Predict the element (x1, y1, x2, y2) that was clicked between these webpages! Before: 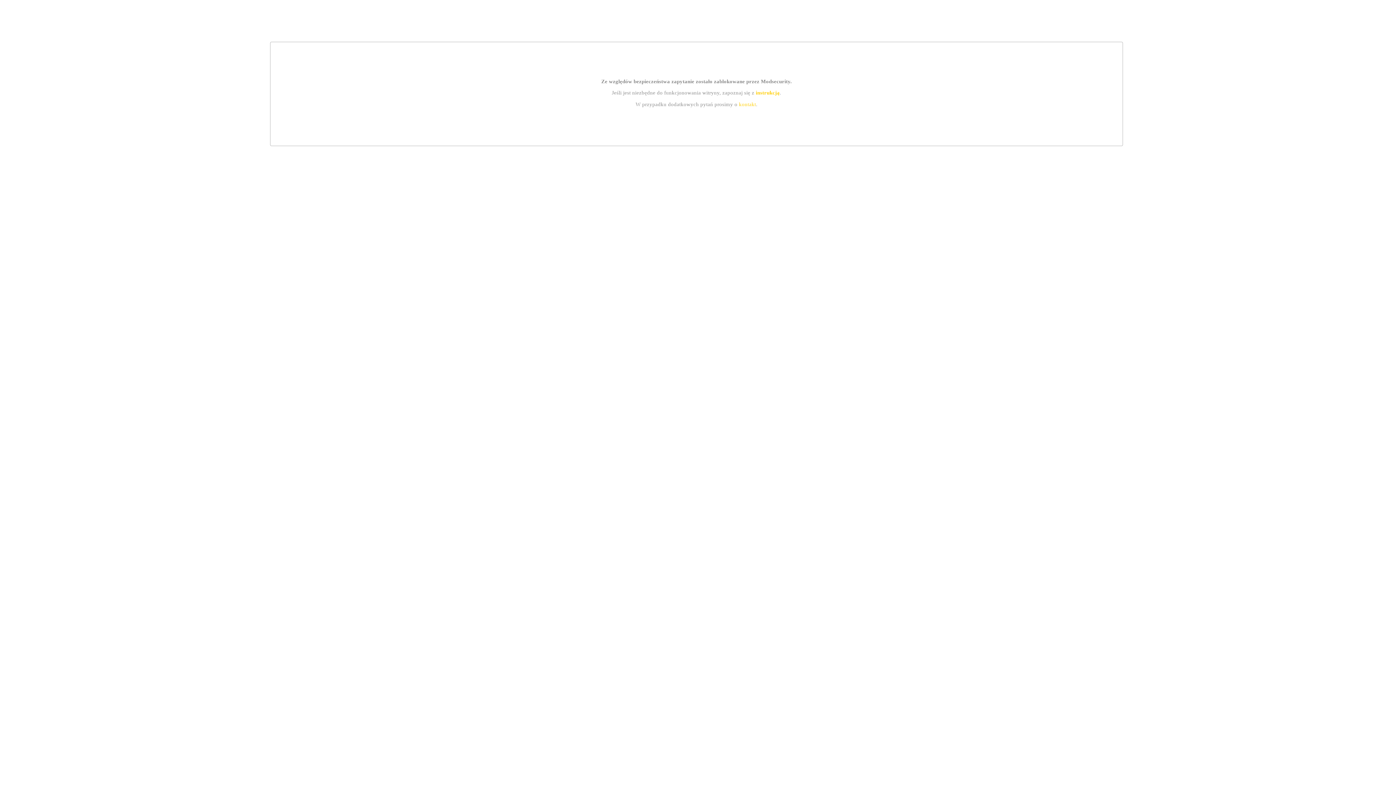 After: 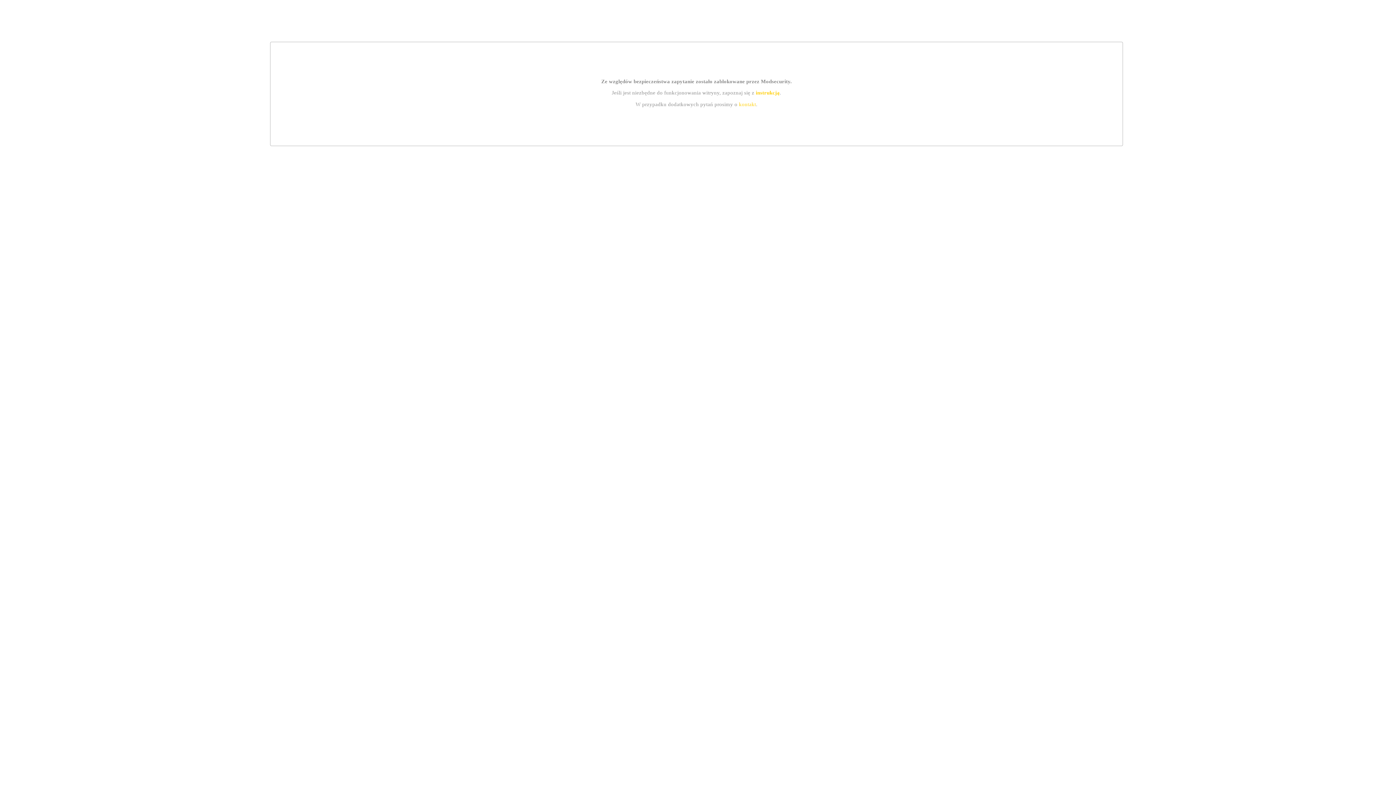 Action: label: instrukcją bbox: (755, 89, 779, 95)